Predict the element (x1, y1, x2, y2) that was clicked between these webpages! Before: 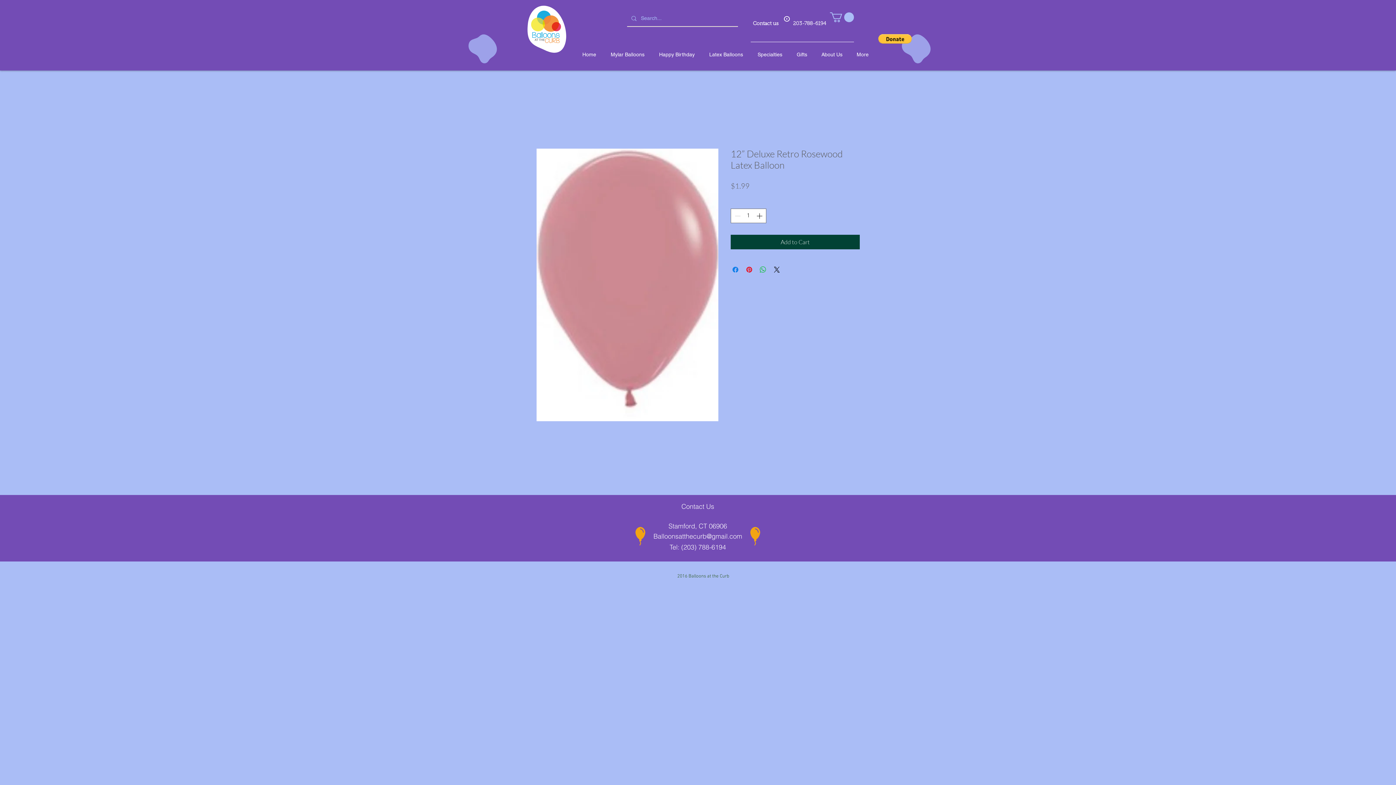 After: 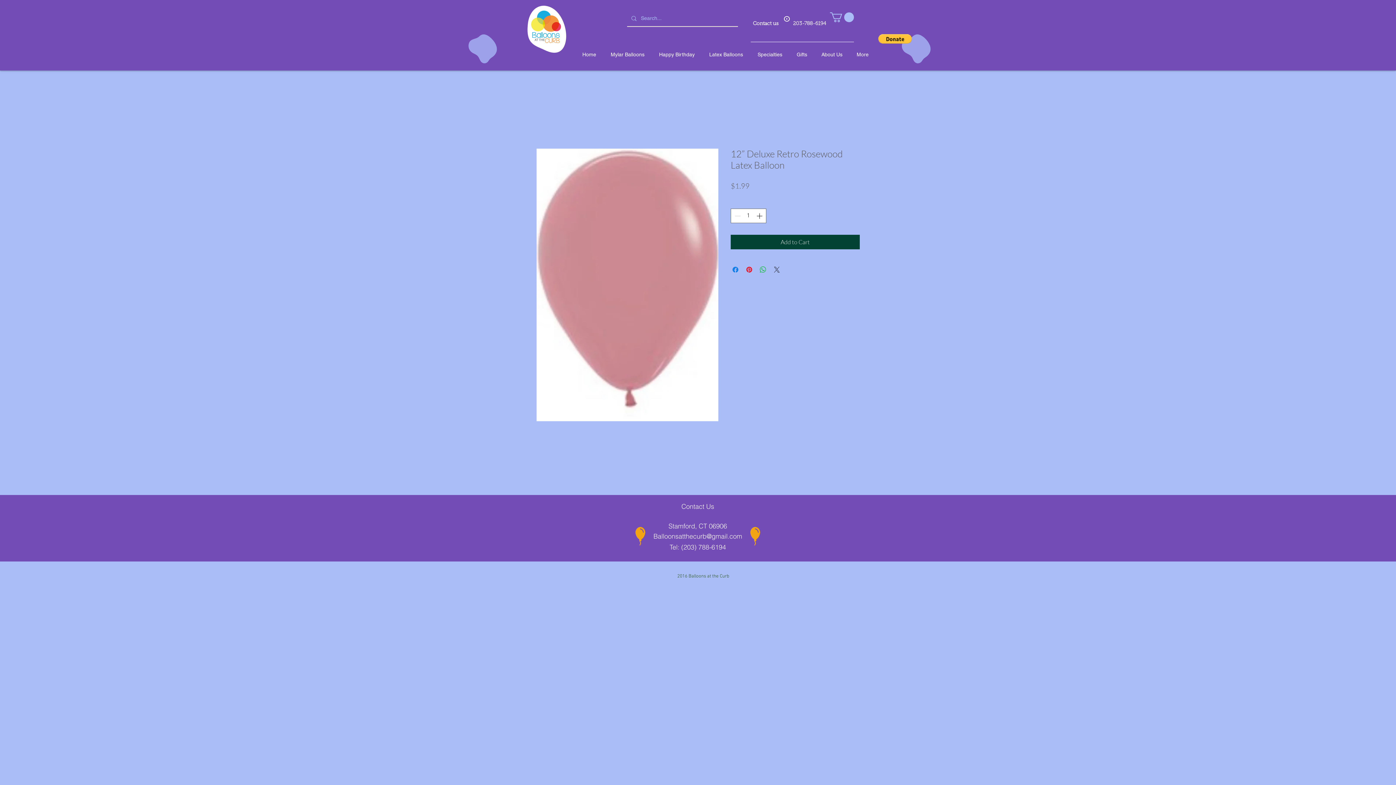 Action: label: Share on X bbox: (772, 265, 781, 274)